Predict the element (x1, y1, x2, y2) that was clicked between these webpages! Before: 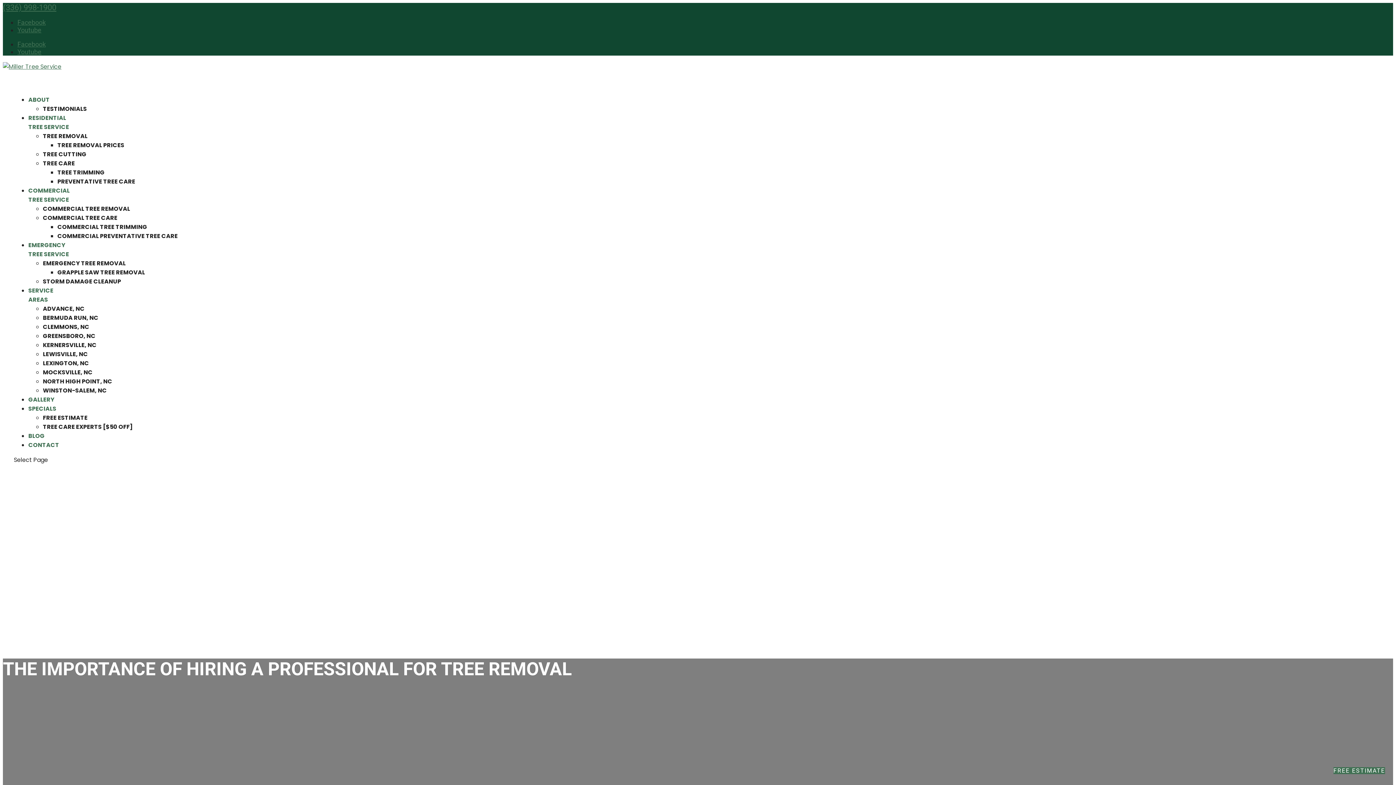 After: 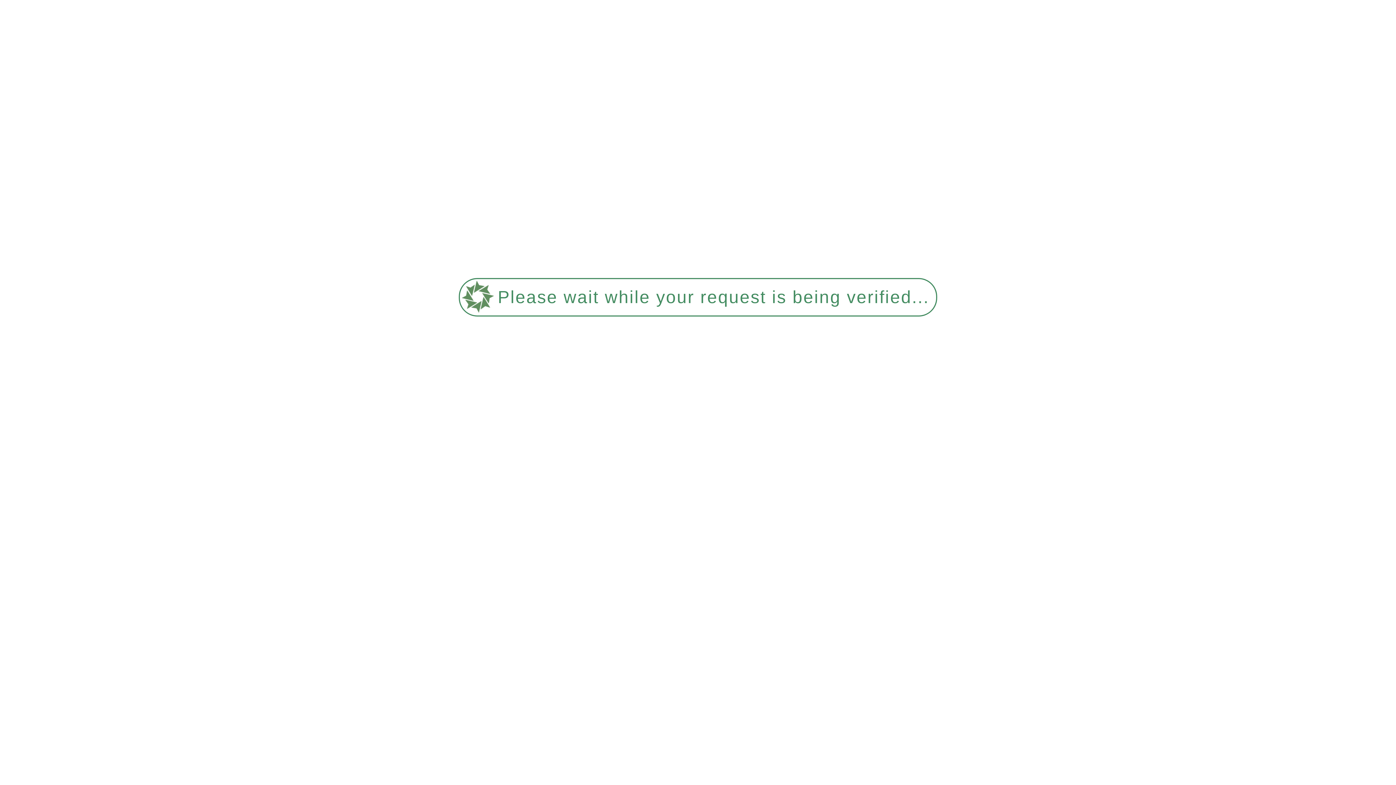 Action: label: CONTACT bbox: (28, 441, 59, 467)